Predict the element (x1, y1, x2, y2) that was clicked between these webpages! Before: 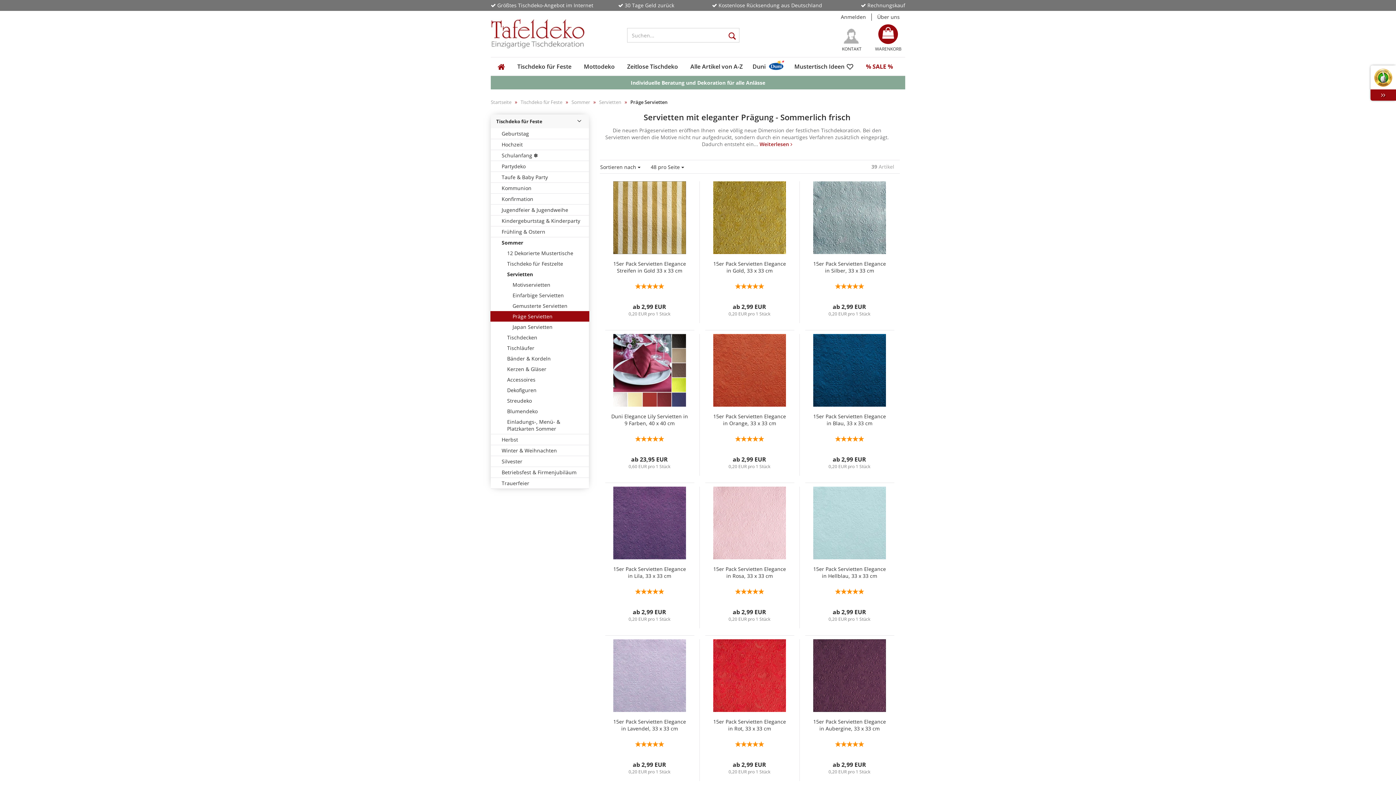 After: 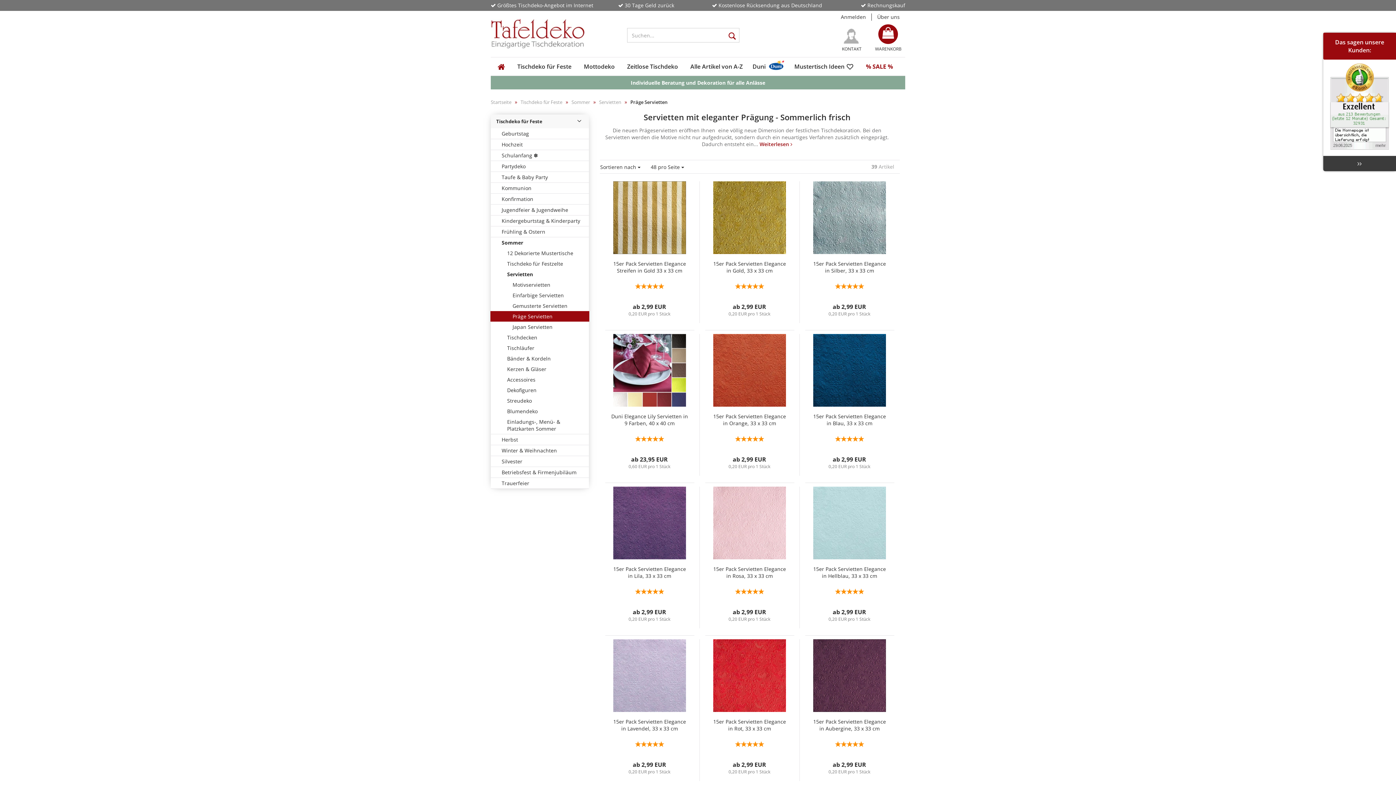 Action: bbox: (1374, 69, 1392, 84)